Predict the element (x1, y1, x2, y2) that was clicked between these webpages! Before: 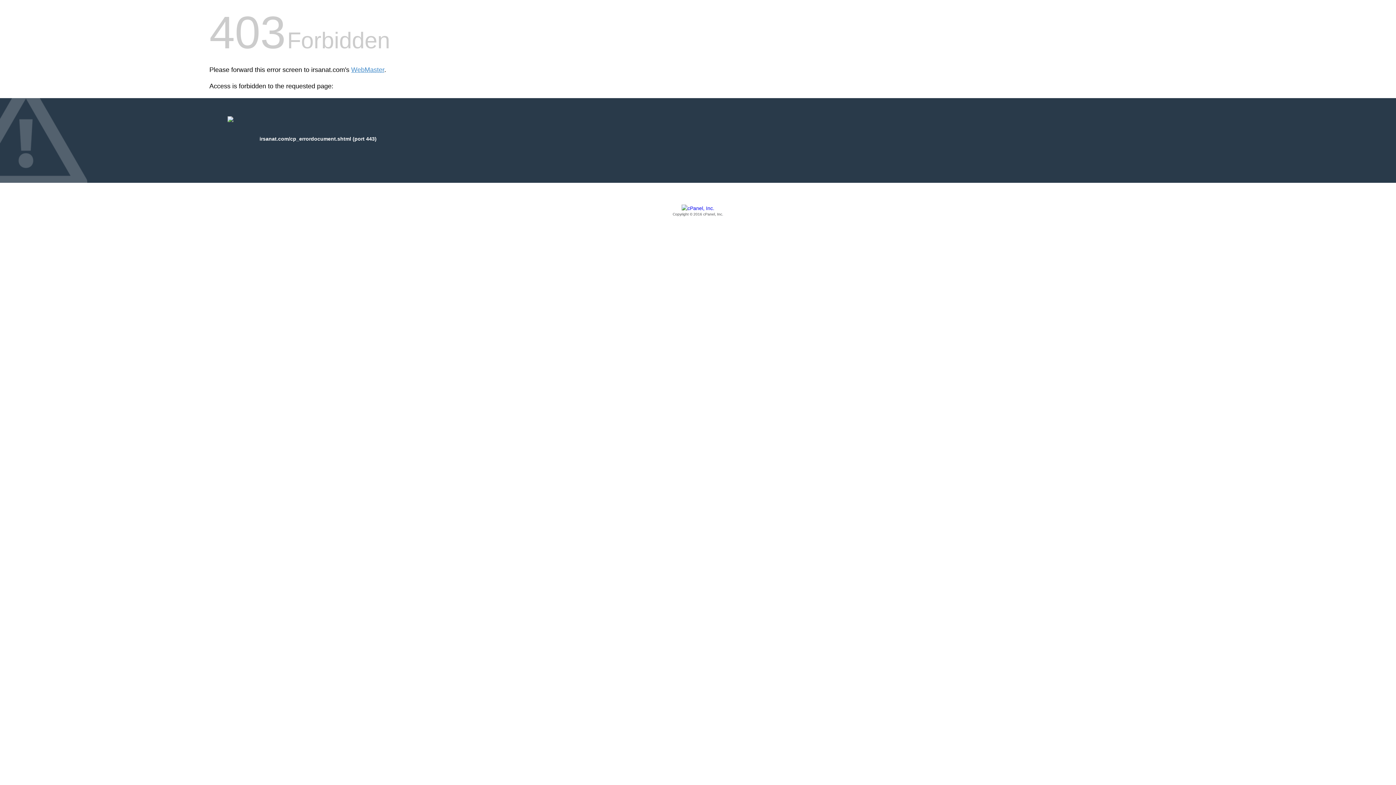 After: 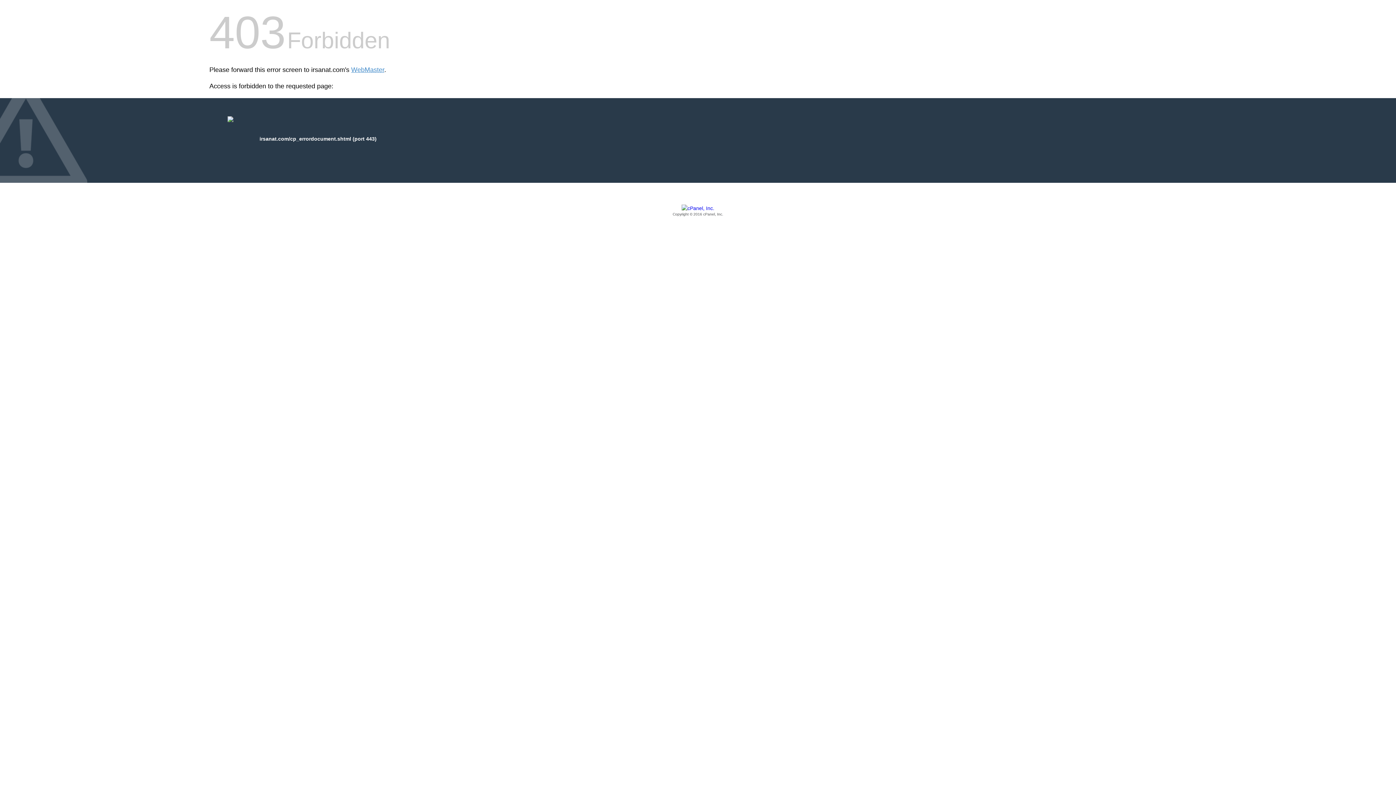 Action: bbox: (209, 205, 1186, 217) label: Copyright © 2016 cPanel, Inc.